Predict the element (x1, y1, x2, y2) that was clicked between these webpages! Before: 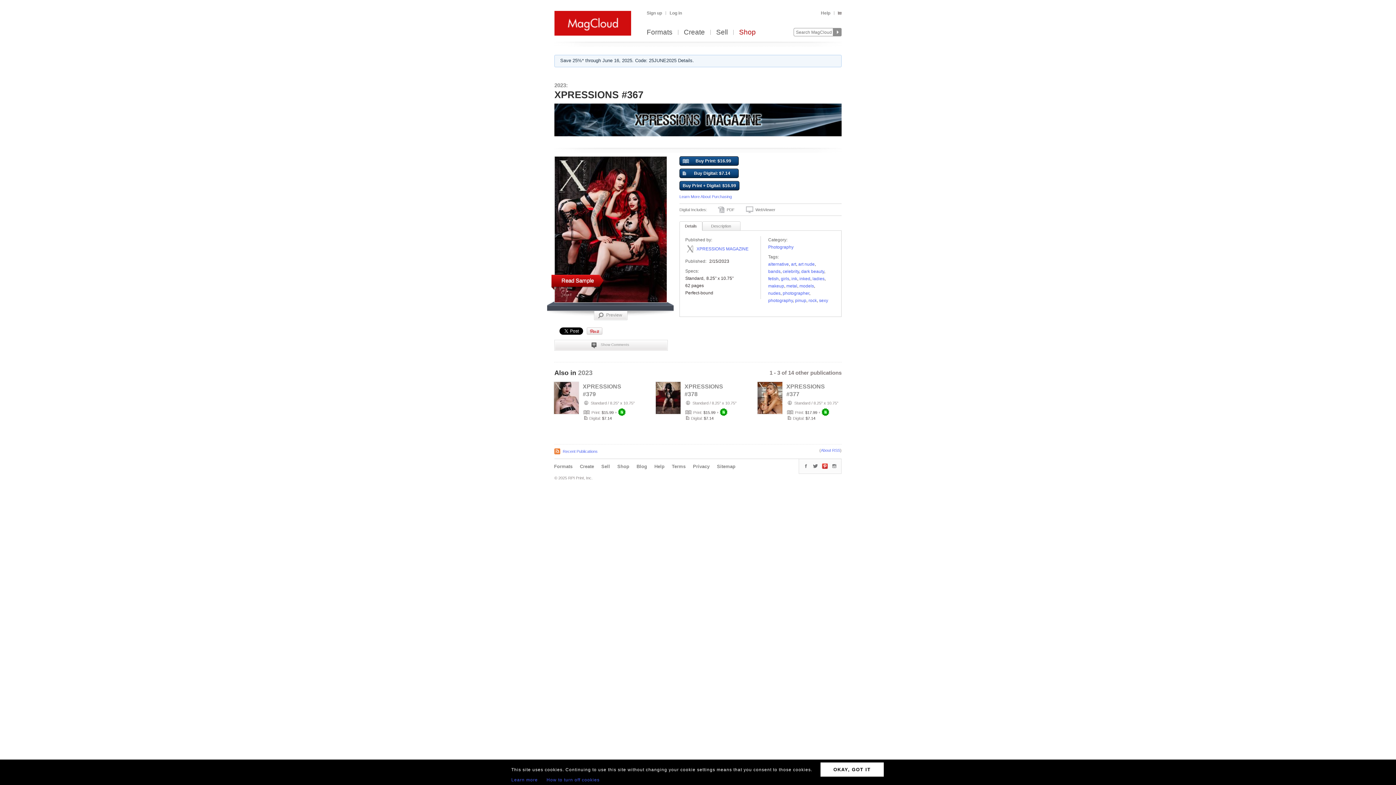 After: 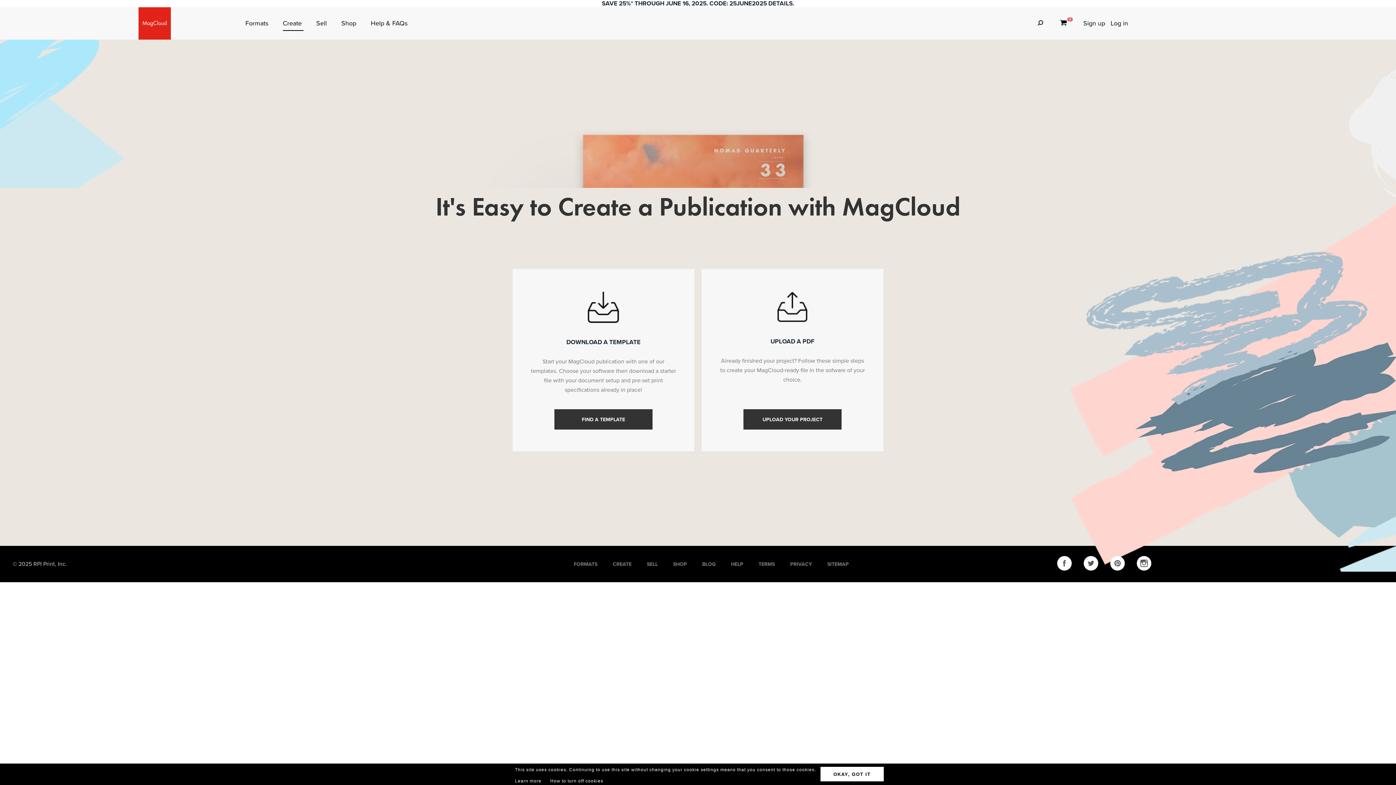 Action: label: Create bbox: (580, 464, 594, 469)